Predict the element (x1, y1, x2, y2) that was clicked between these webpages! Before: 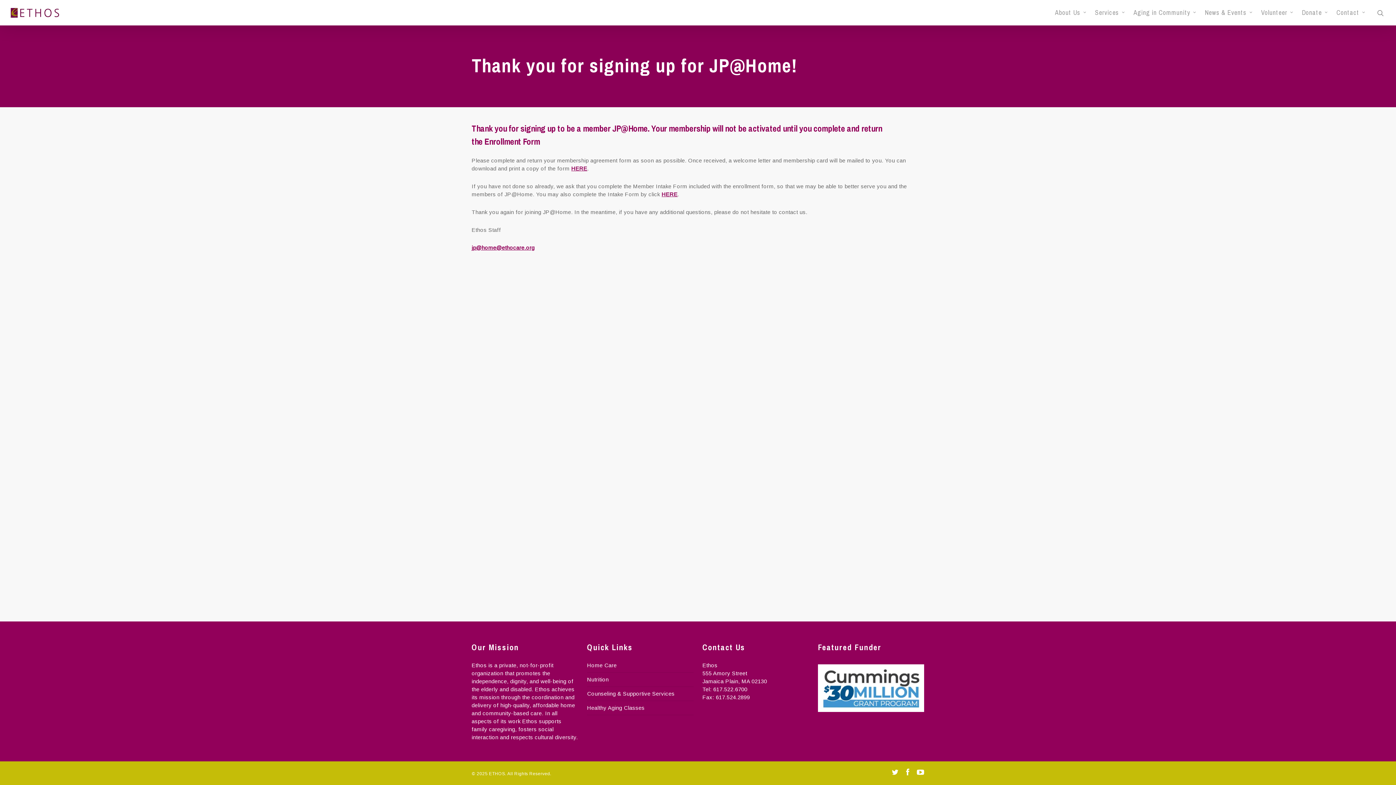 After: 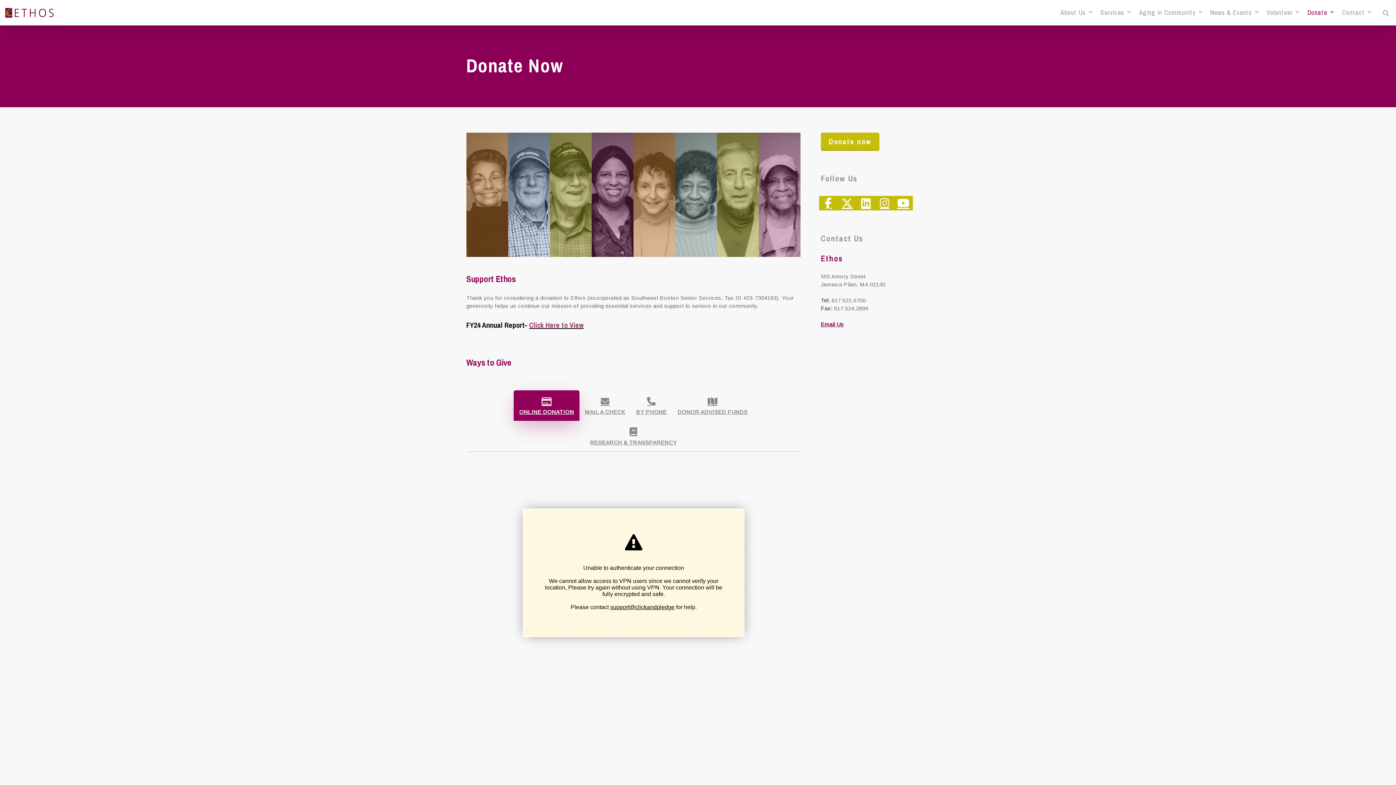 Action: bbox: (1298, 9, 1333, 16) label: Donate